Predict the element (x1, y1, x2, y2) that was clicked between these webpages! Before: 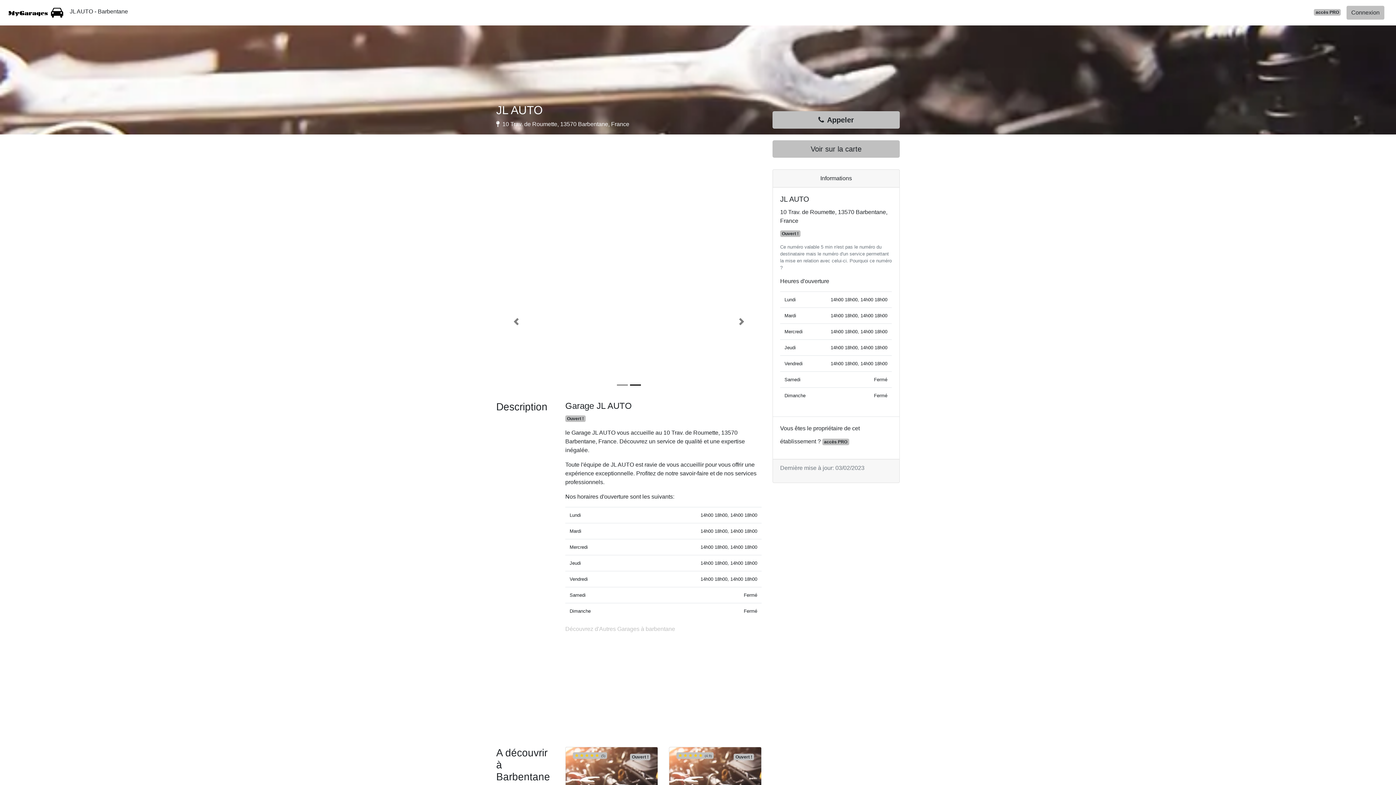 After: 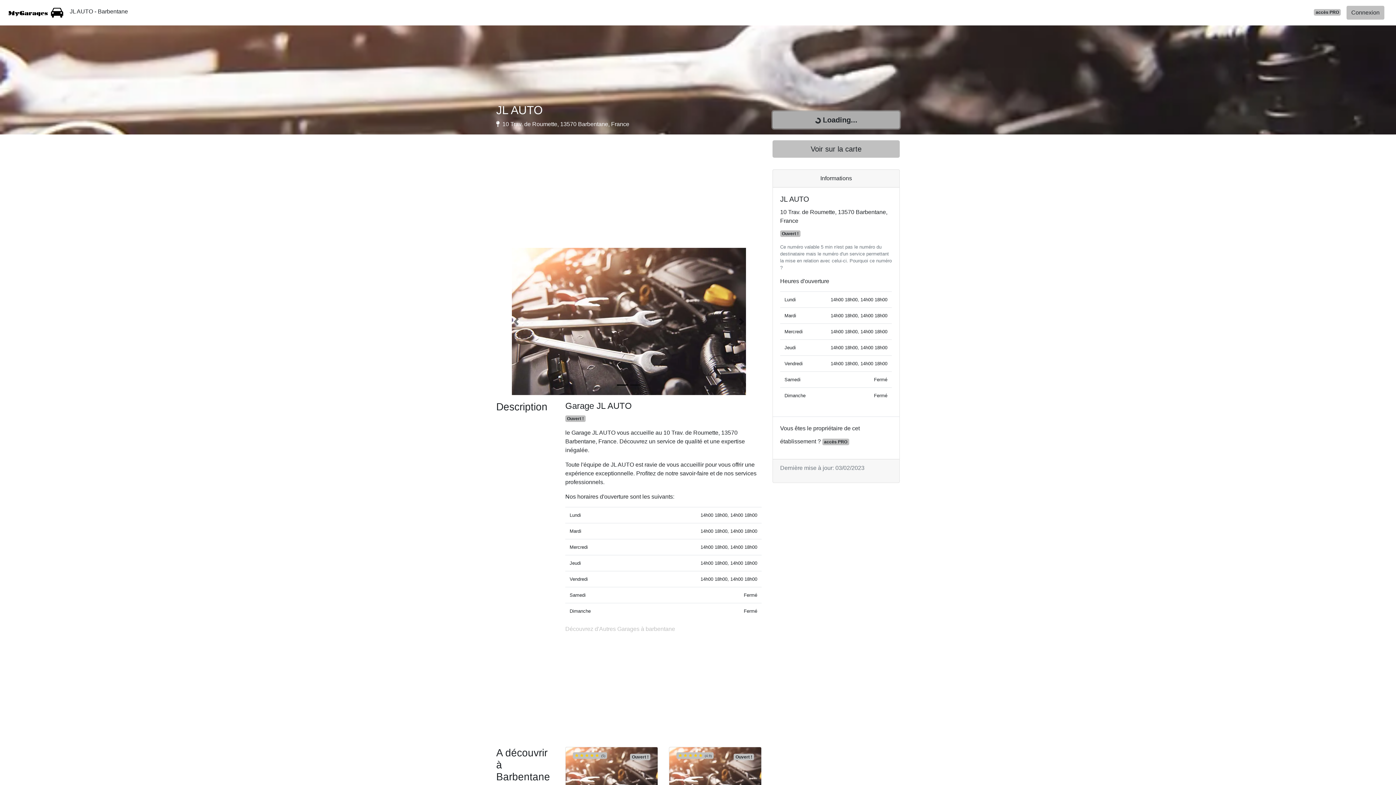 Action: bbox: (772, 111, 900, 128) label: Appeler